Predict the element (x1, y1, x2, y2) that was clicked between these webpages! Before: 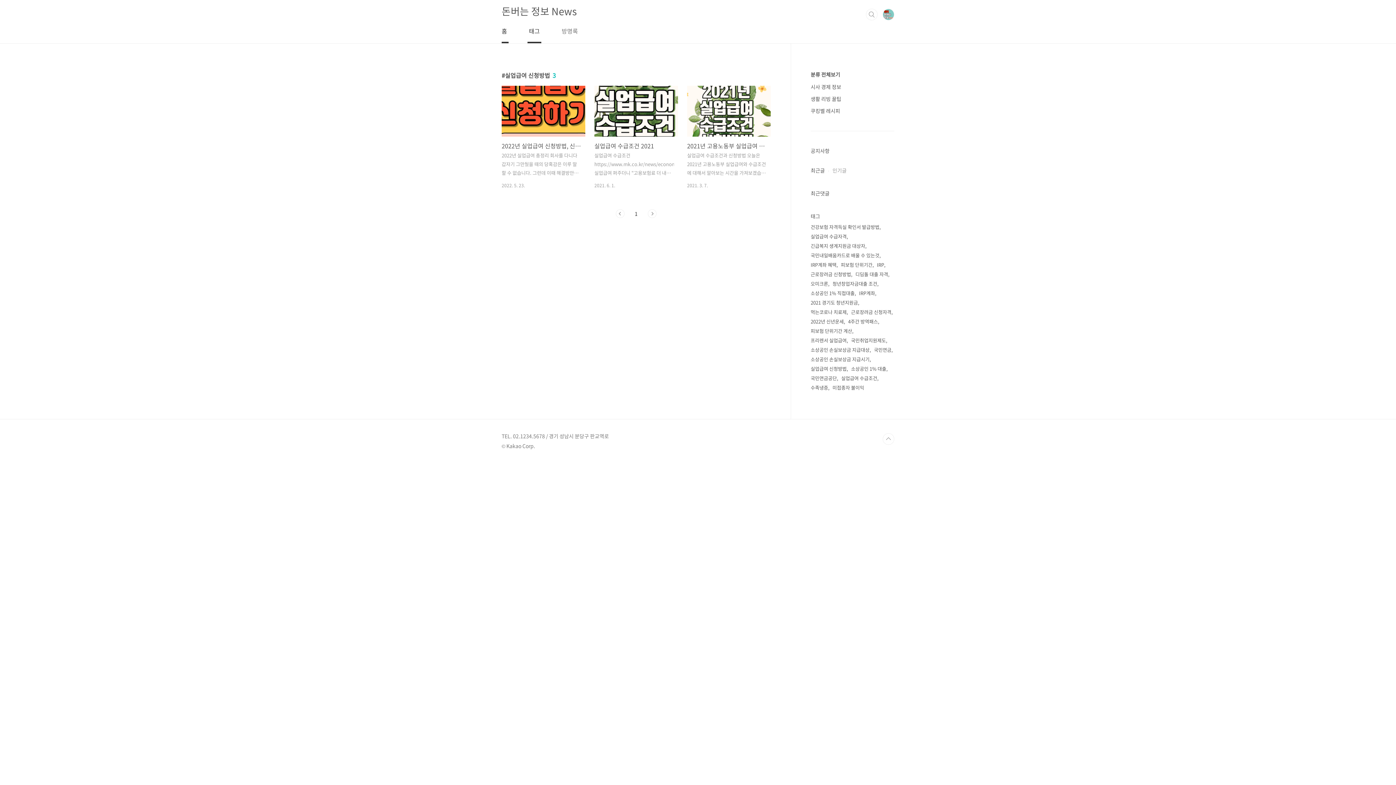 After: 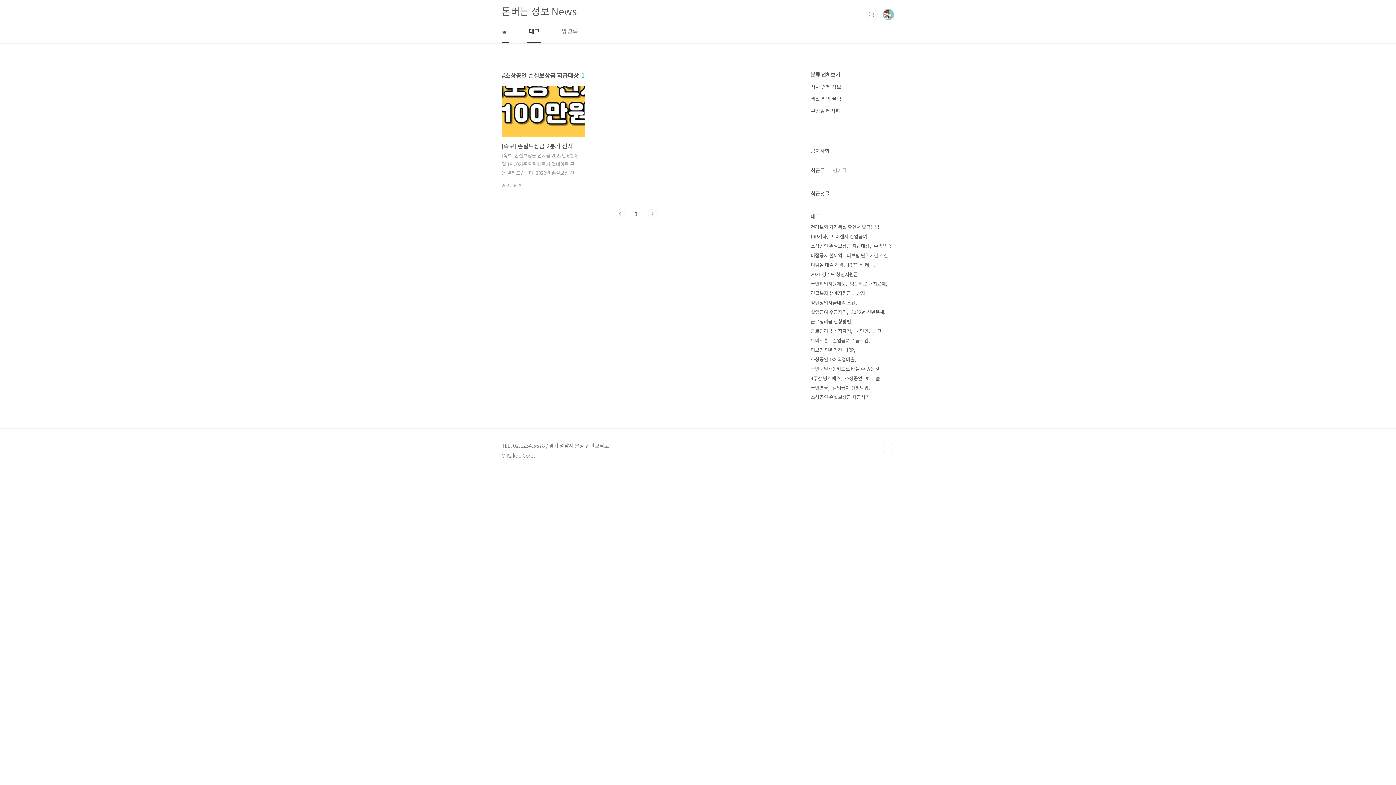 Action: label: 소상공인 손실보상금 지급대상 bbox: (810, 345, 871, 354)